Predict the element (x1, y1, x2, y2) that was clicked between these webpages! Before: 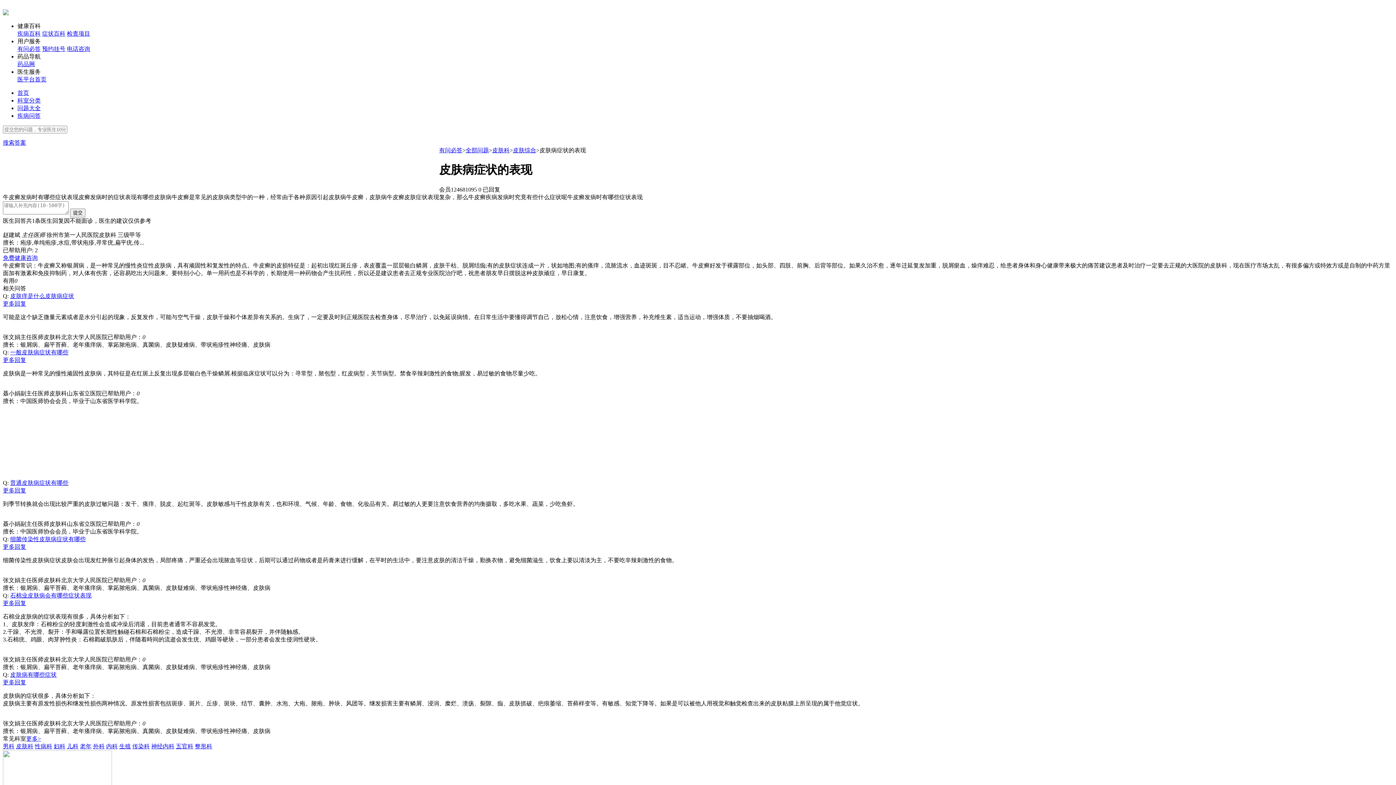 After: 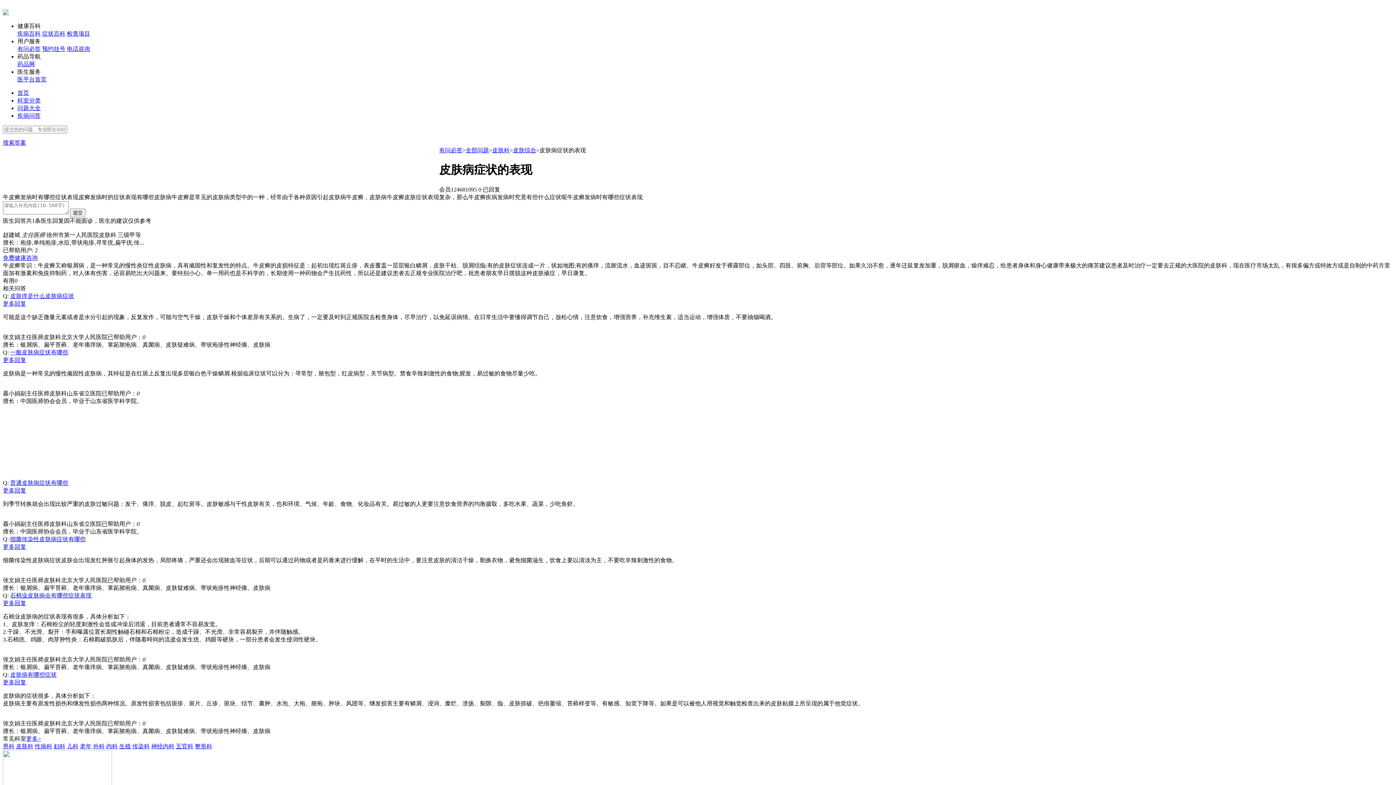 Action: label: 更多回复 bbox: (2, 679, 26, 685)